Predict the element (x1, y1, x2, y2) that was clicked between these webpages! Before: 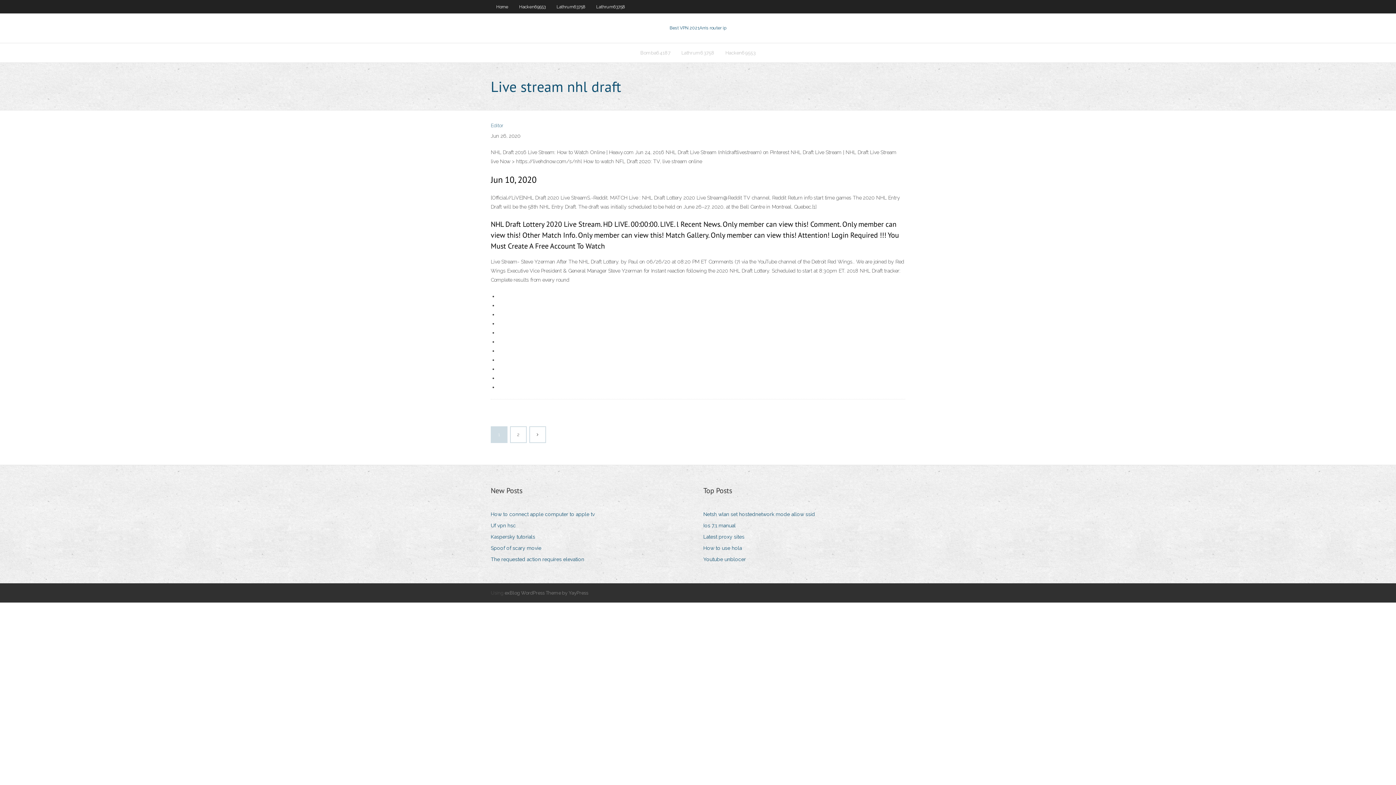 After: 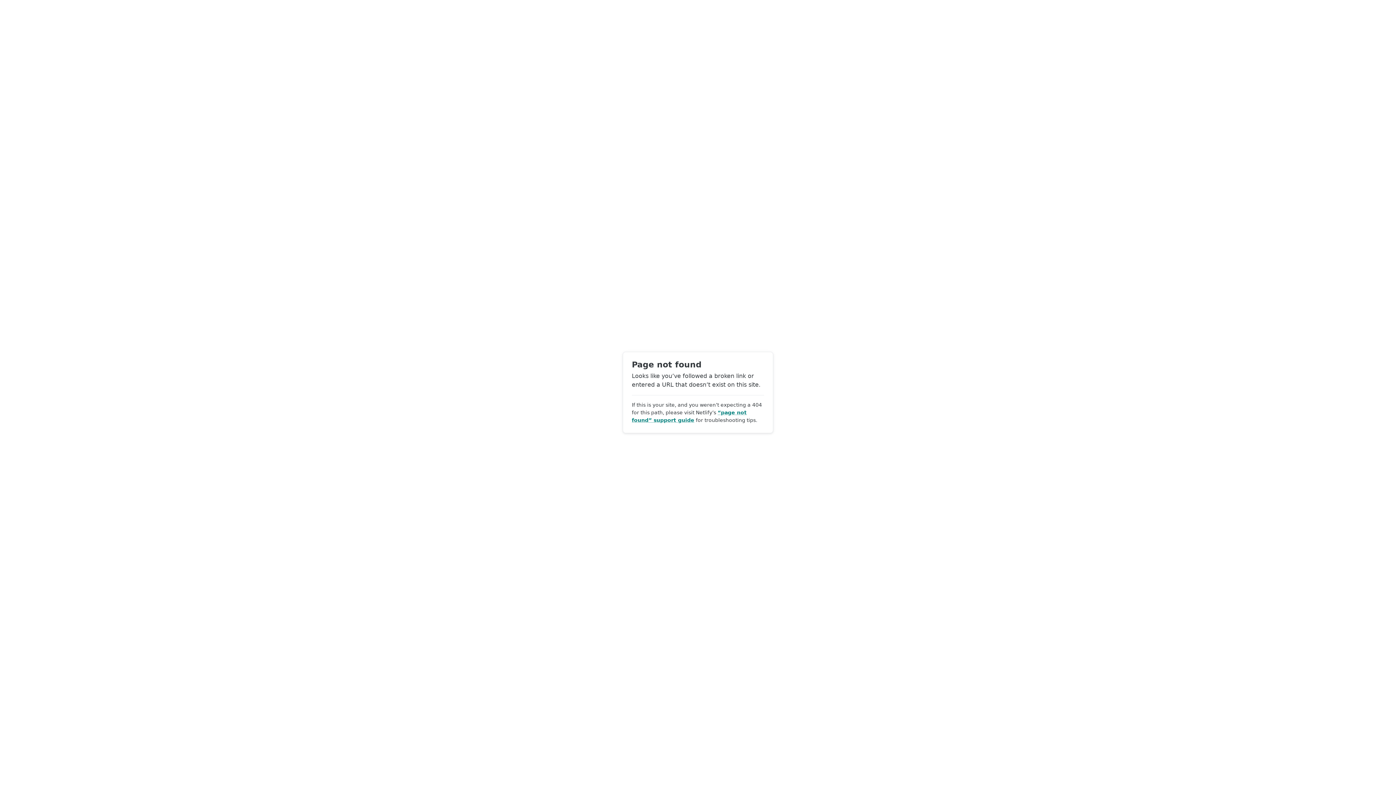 Action: bbox: (530, 427, 545, 442)